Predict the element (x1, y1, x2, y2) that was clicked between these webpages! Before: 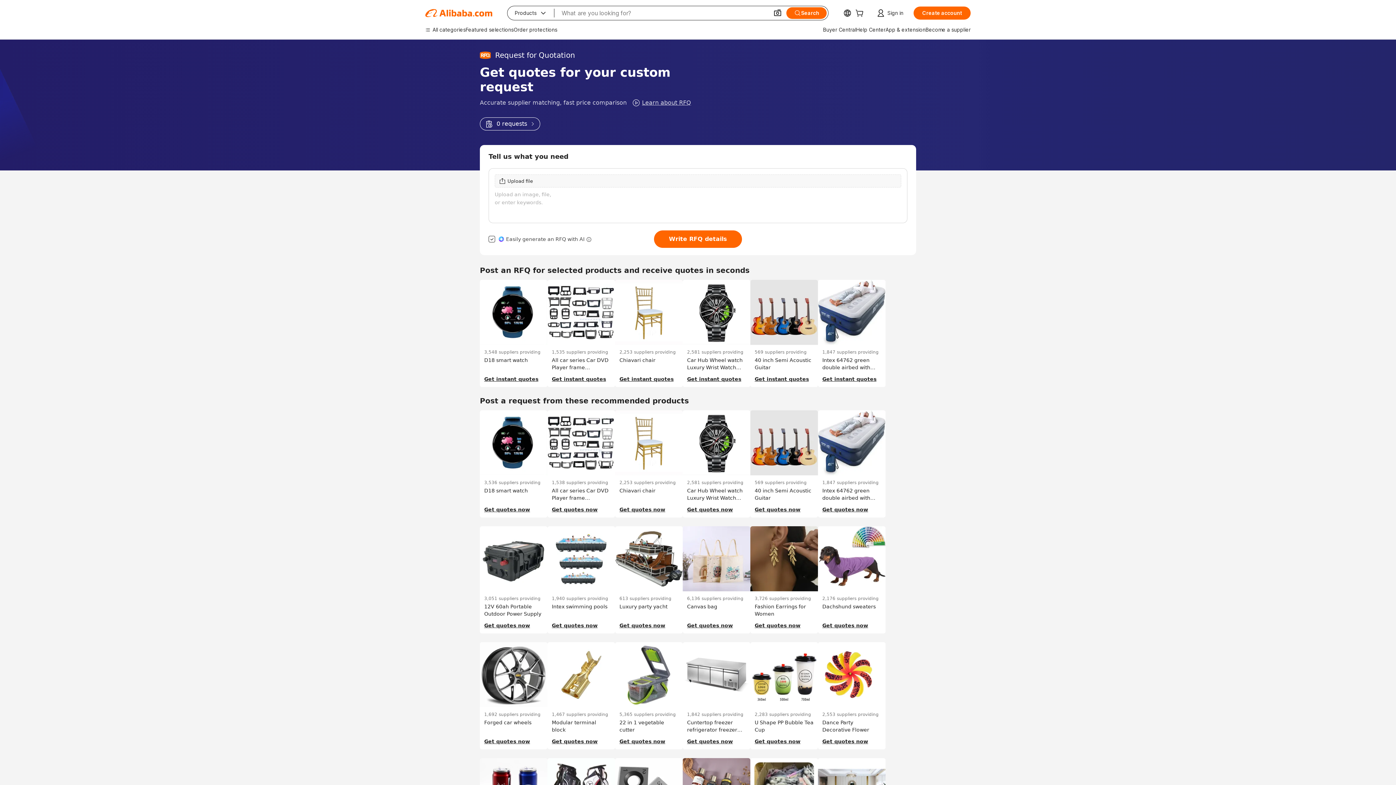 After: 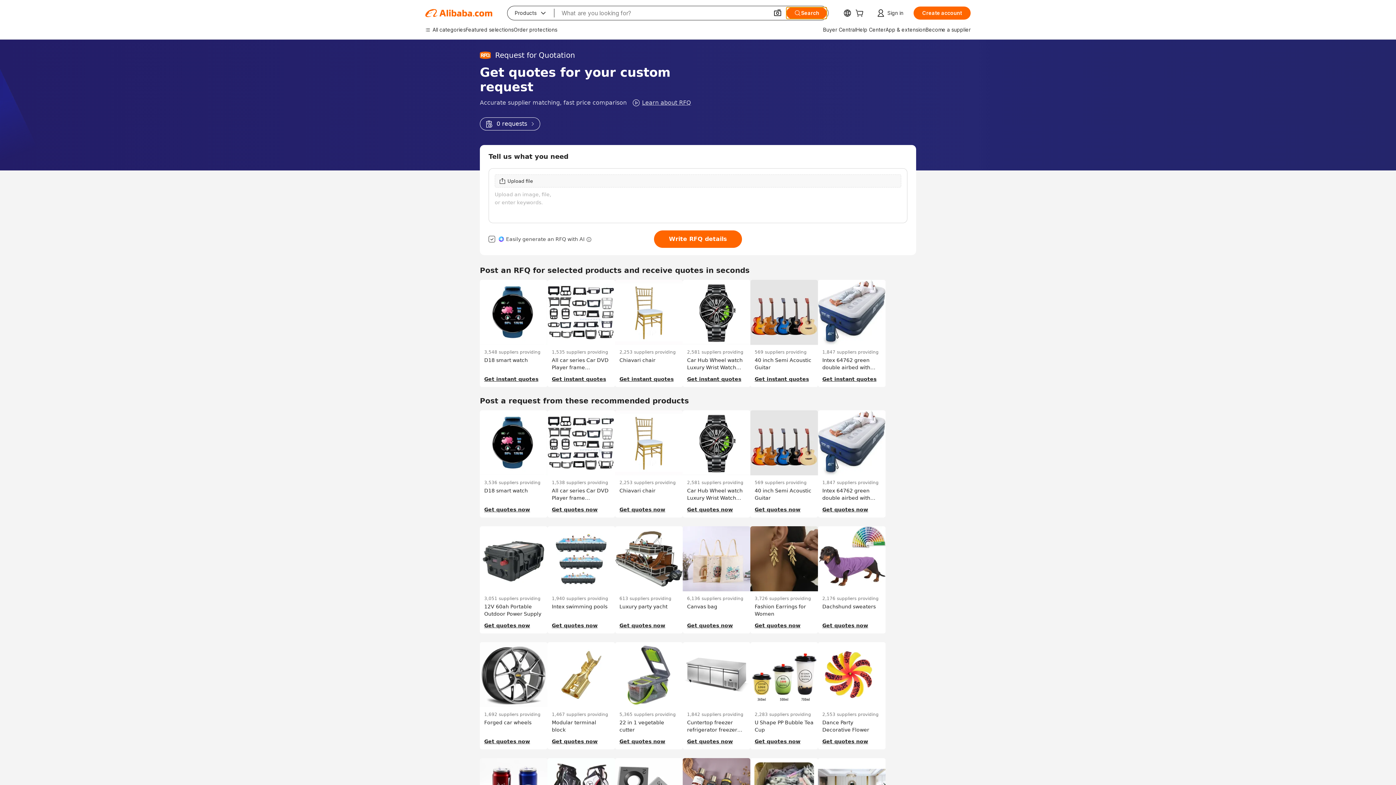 Action: label: Search bbox: (786, 7, 826, 18)